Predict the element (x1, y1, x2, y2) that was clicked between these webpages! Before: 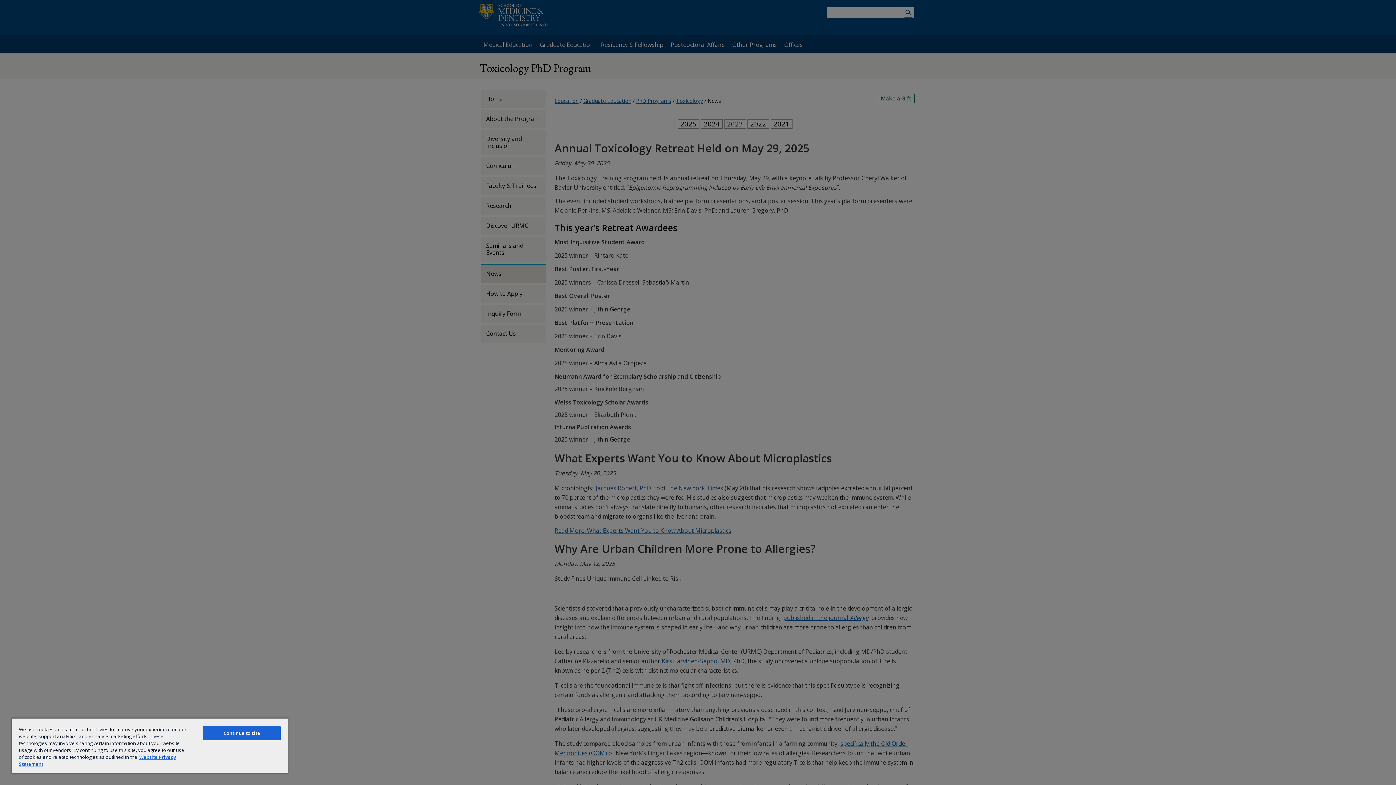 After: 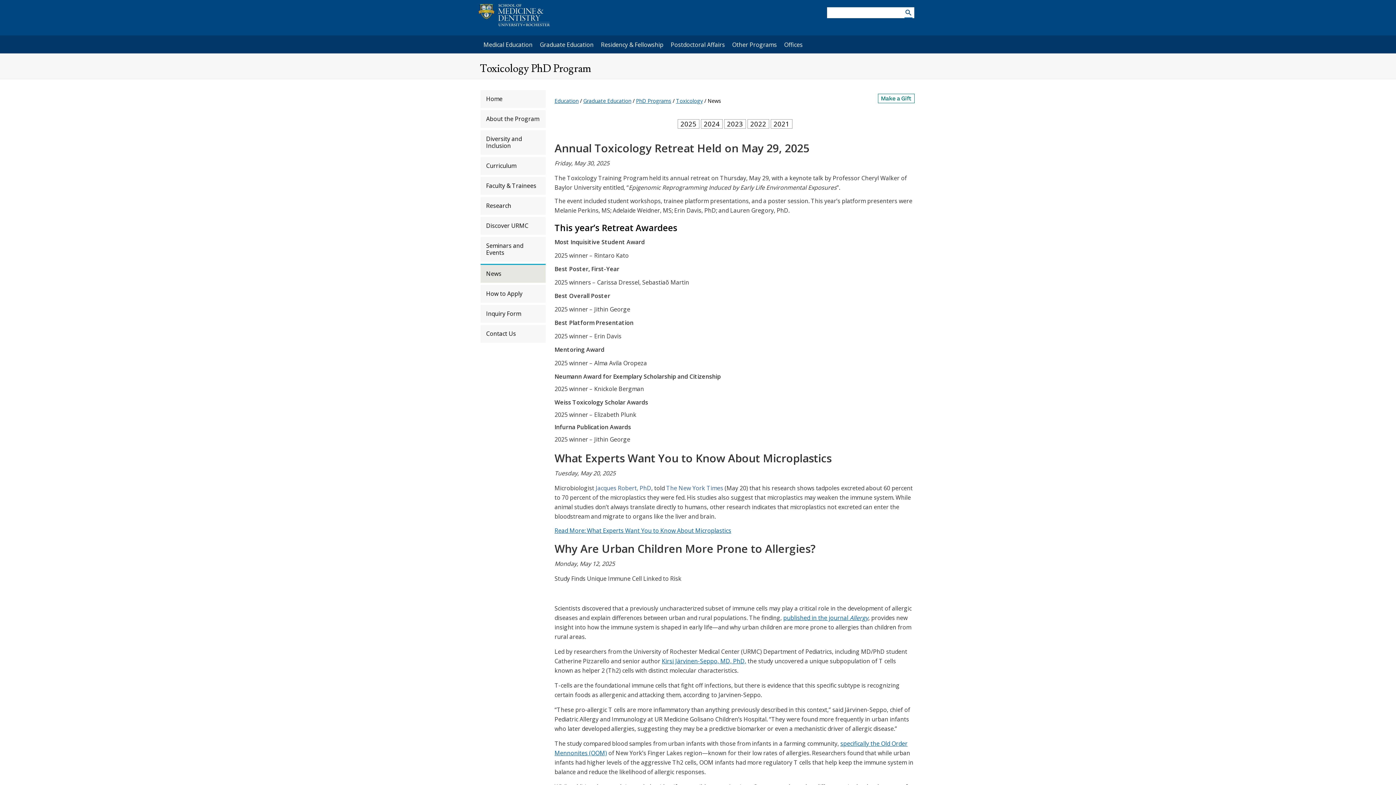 Action: label: Continue to site bbox: (203, 726, 280, 740)